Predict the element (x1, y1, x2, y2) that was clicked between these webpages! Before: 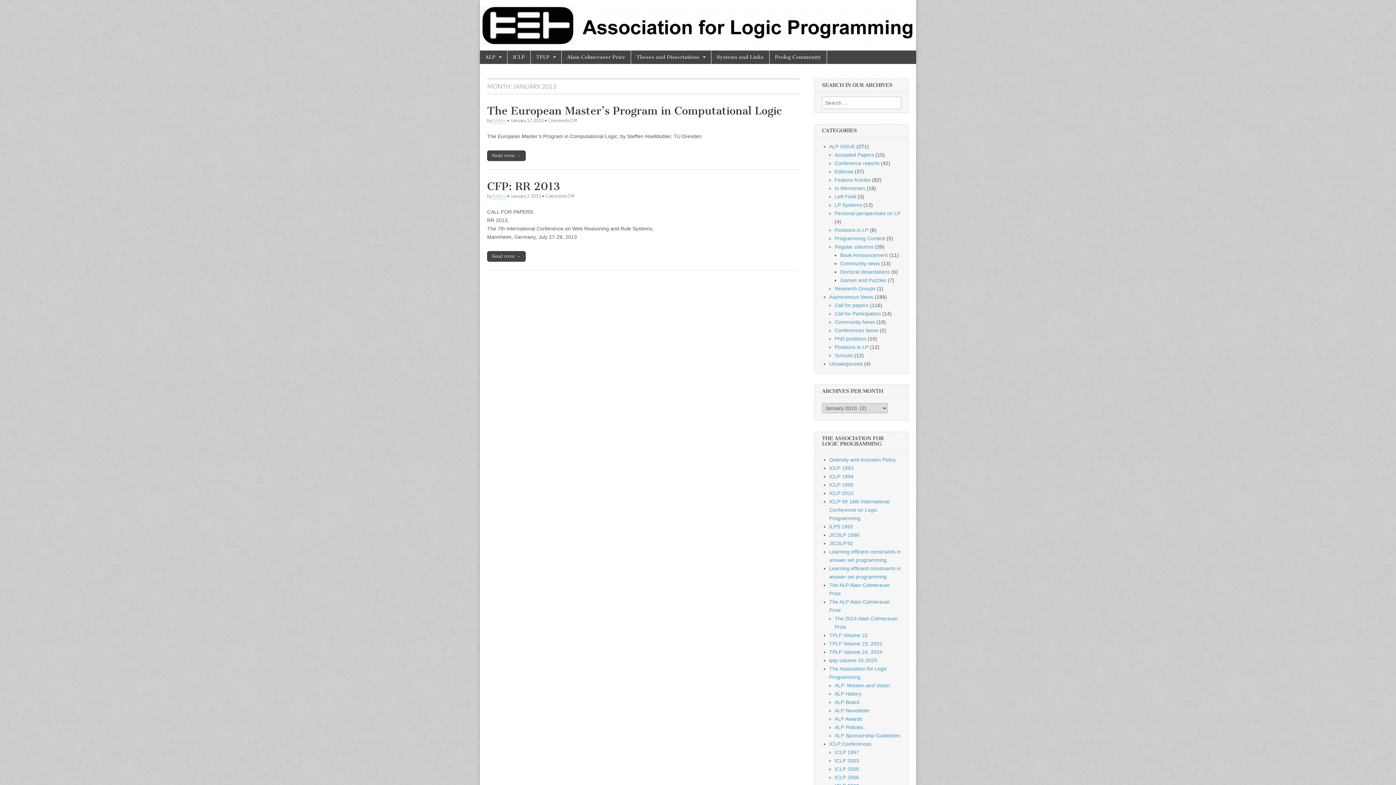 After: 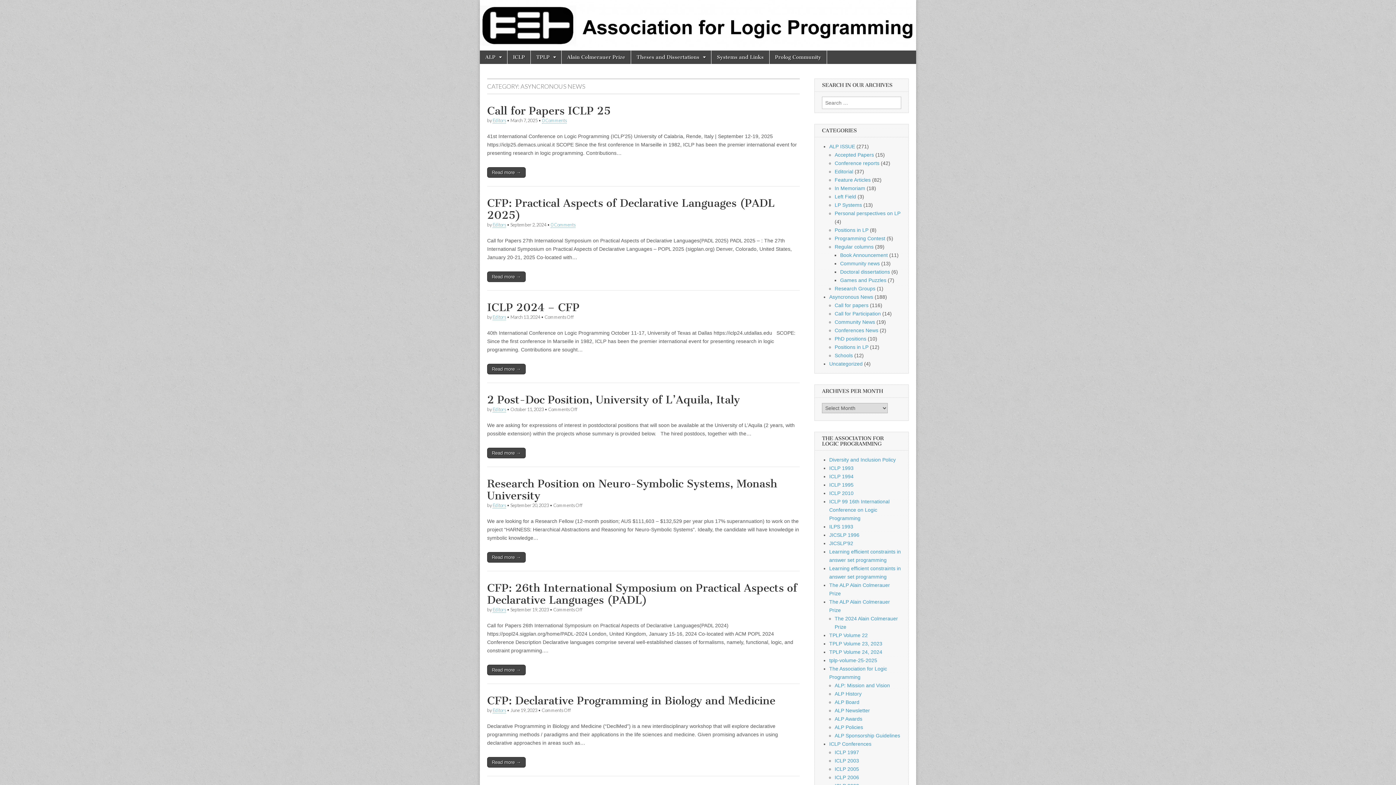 Action: bbox: (829, 294, 873, 300) label: Asyncronous News